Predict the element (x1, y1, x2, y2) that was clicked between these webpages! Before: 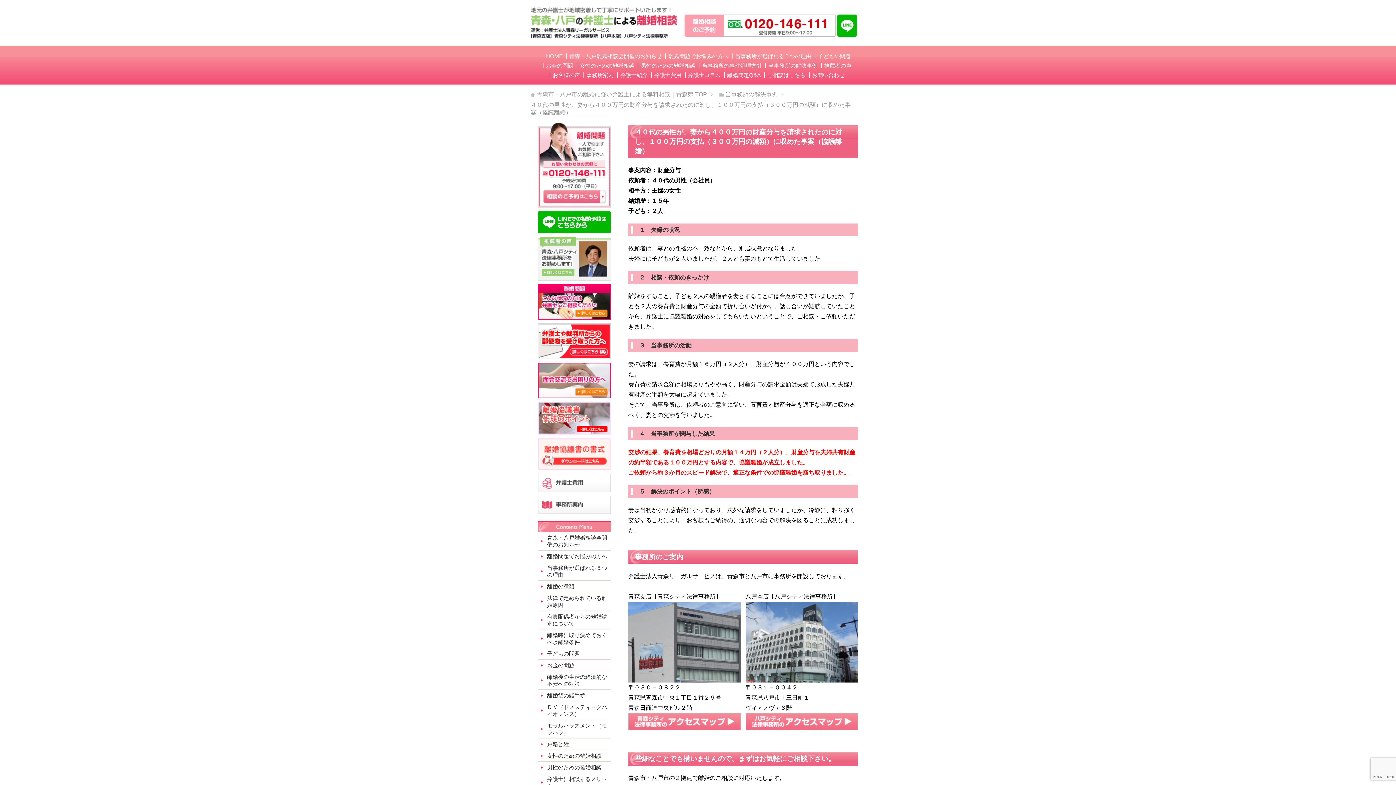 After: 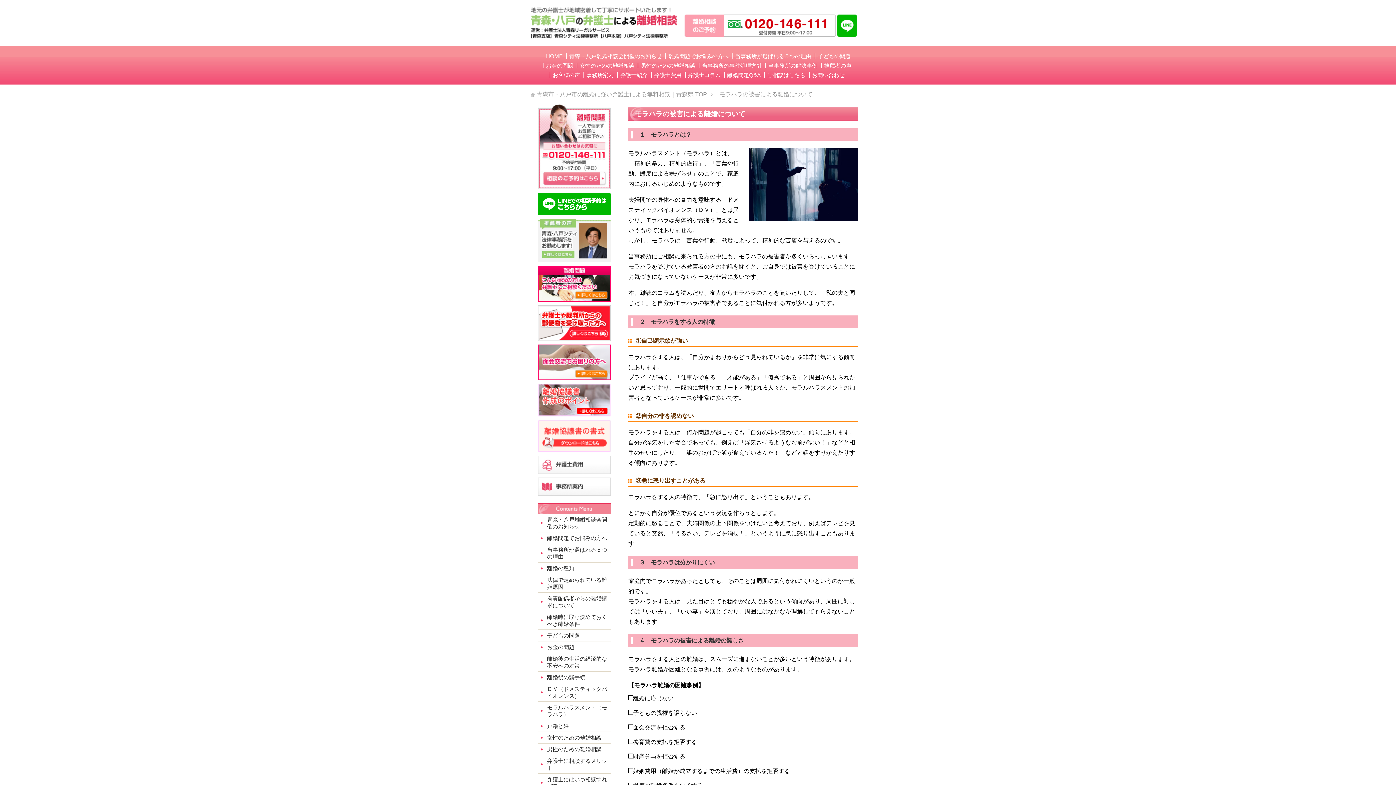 Action: label: モラルハラスメント（モラハラ） bbox: (538, 720, 610, 739)